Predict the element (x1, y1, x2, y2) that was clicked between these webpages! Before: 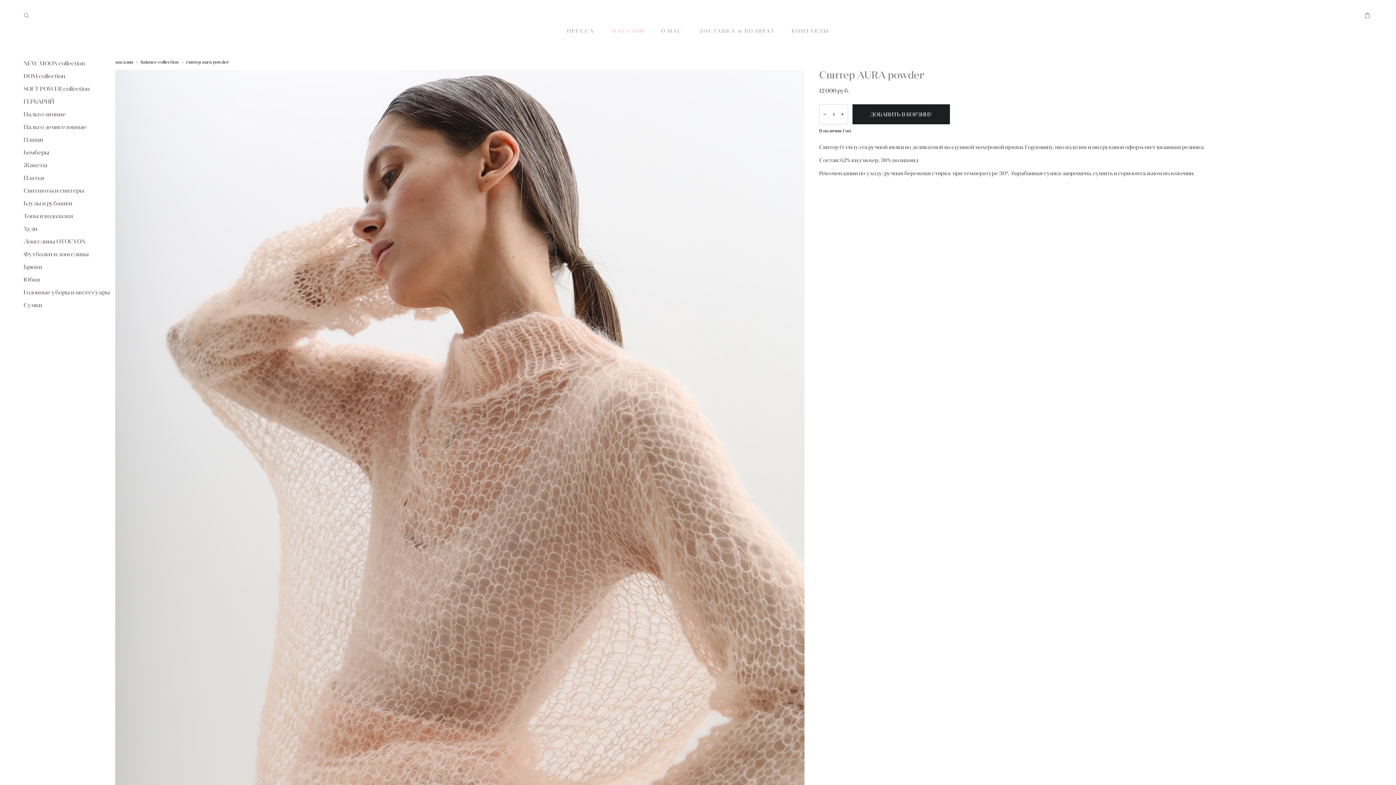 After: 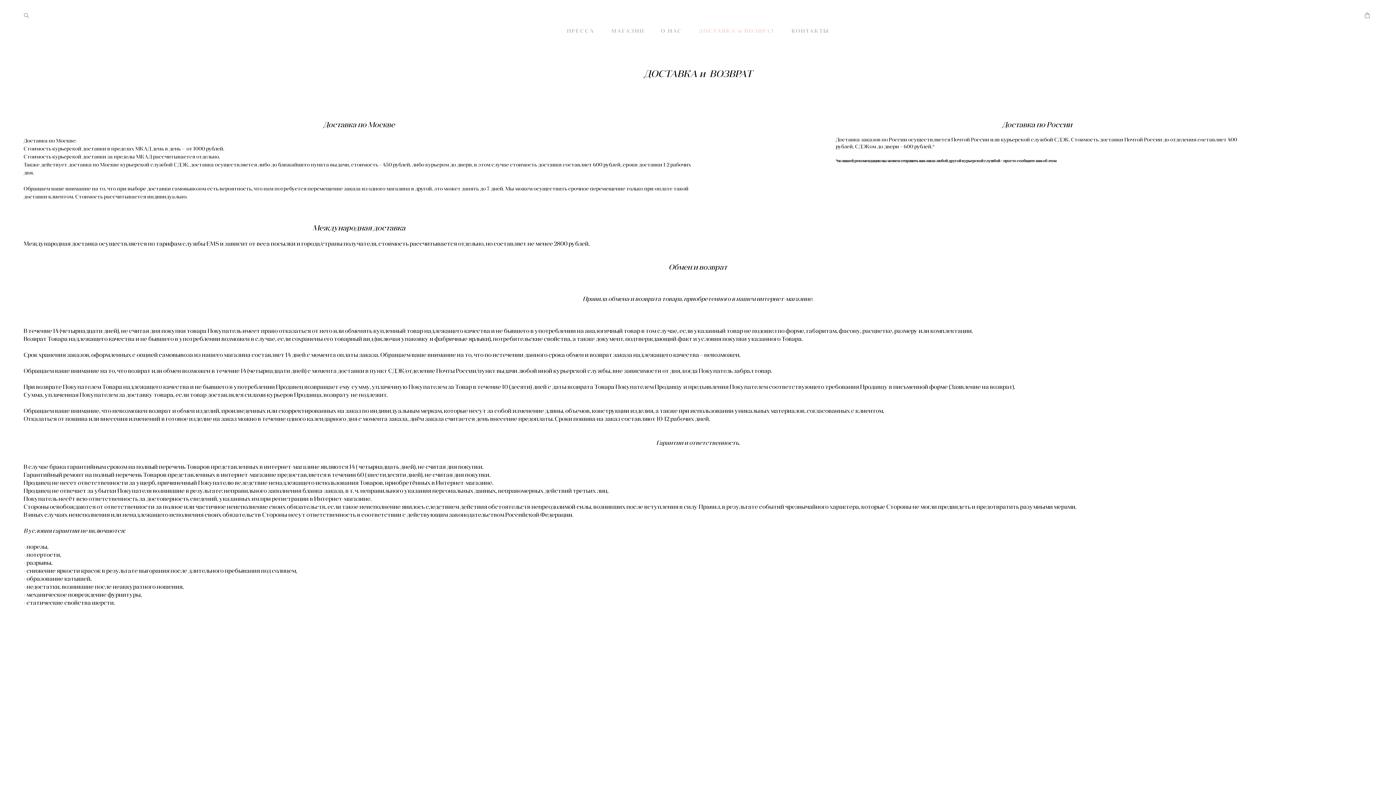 Action: bbox: (699, 28, 775, 33) label: ДОСТАВКА и ВОЗВРАТ